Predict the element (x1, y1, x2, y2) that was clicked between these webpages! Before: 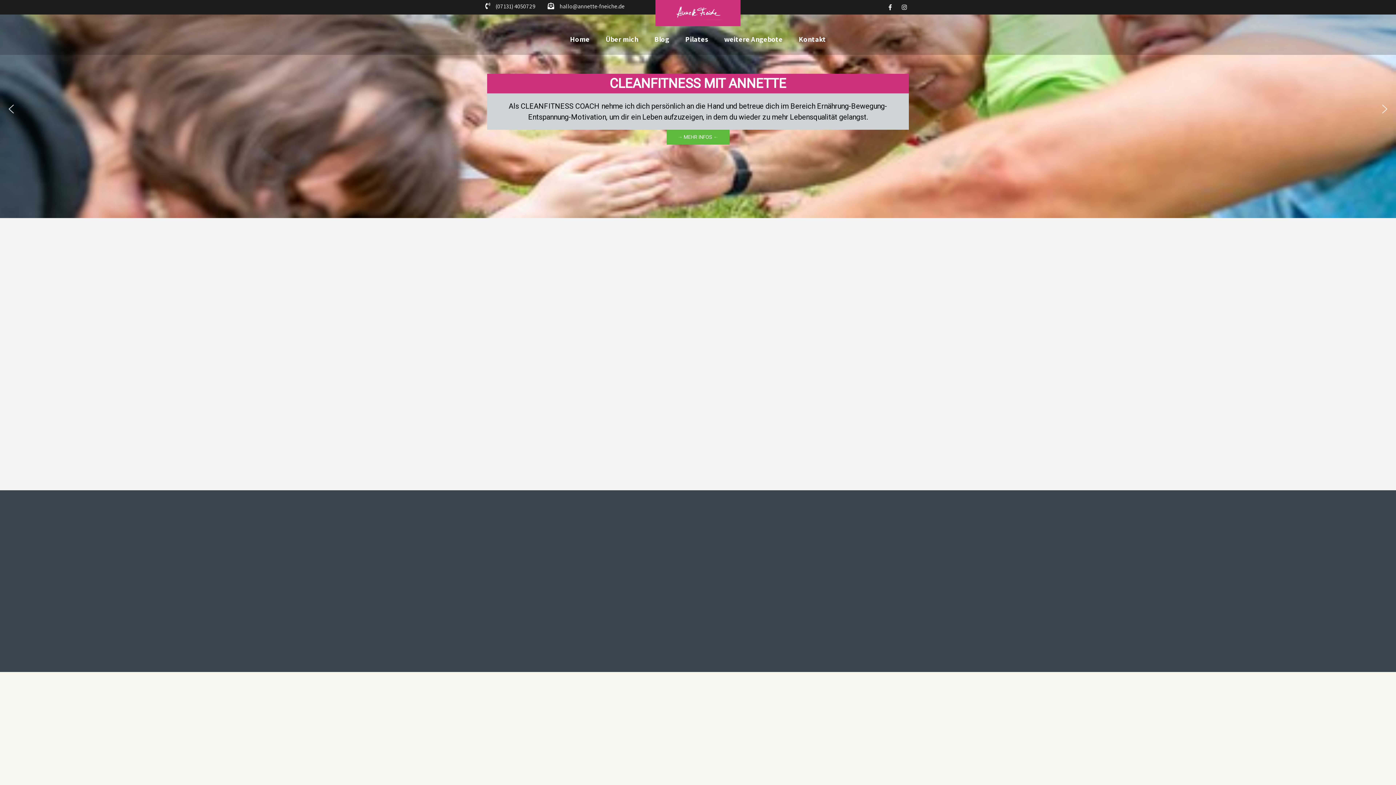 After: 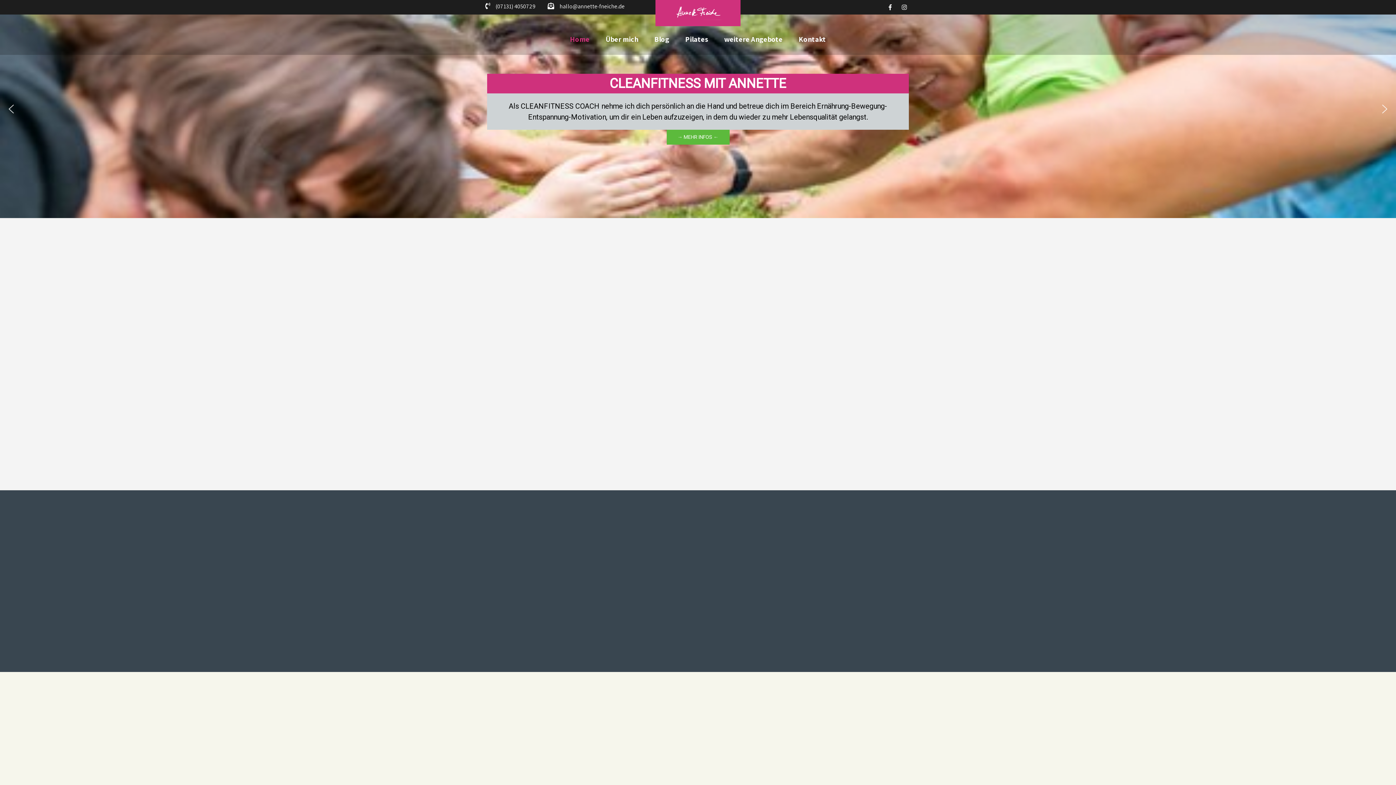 Action: bbox: (562, 23, 597, 54) label: Home